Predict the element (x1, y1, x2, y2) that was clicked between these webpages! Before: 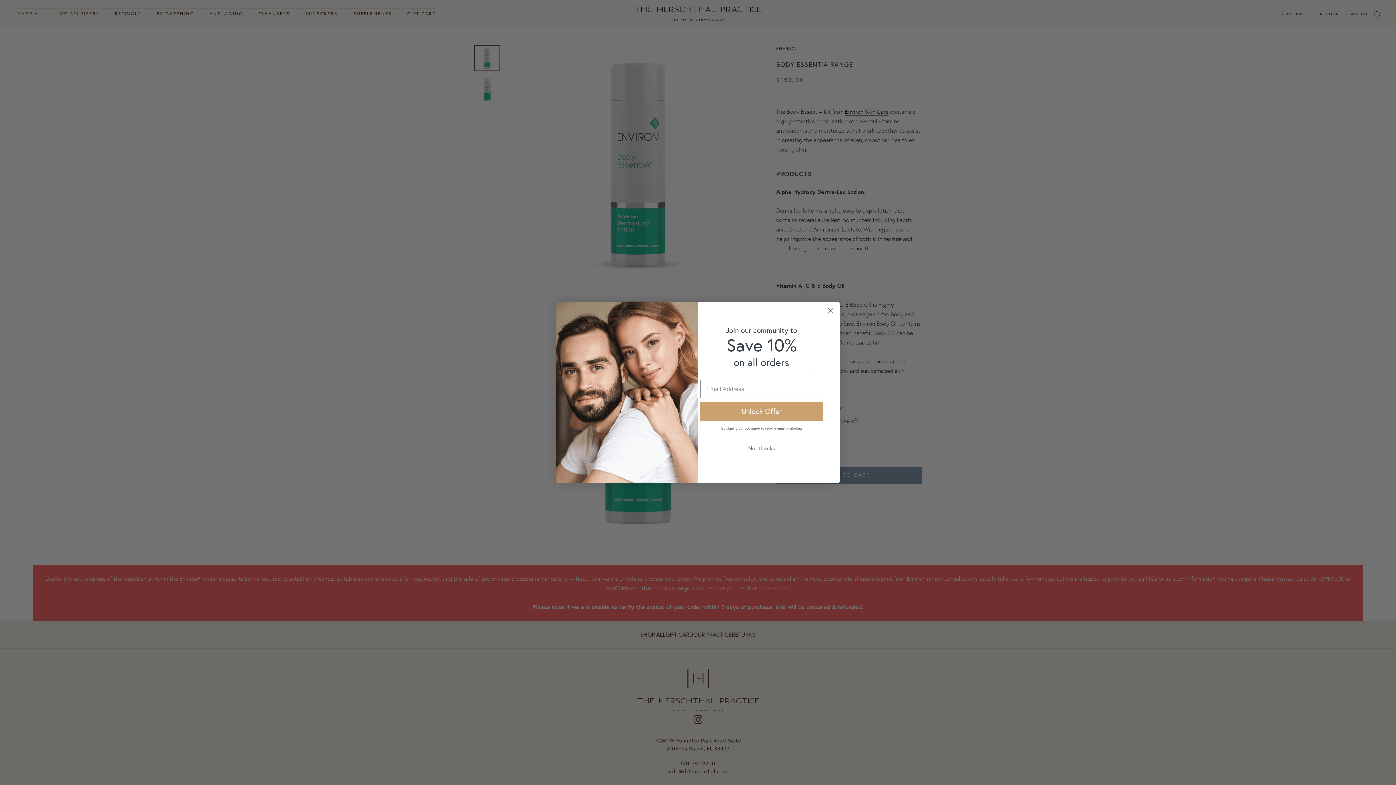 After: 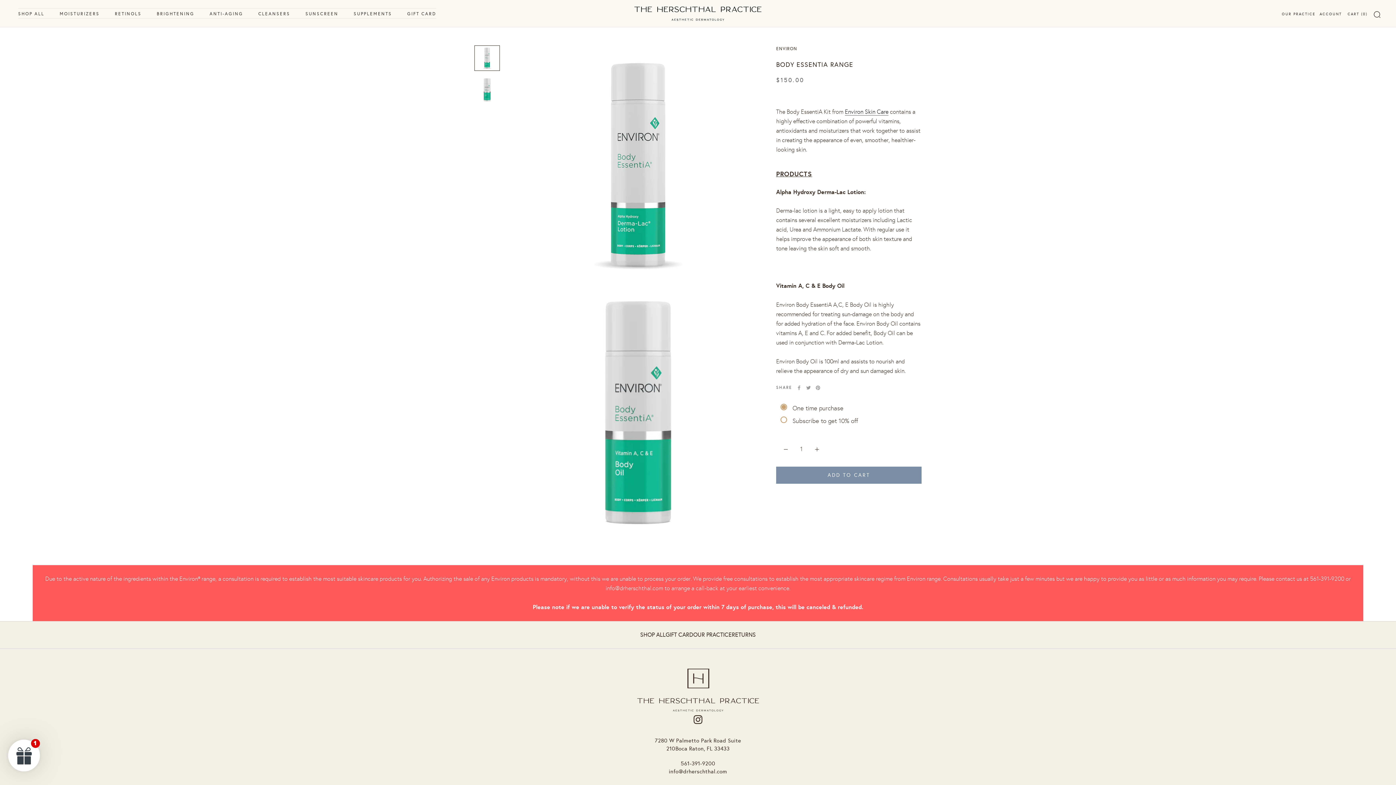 Action: bbox: (700, 441, 823, 455) label: No, thanks